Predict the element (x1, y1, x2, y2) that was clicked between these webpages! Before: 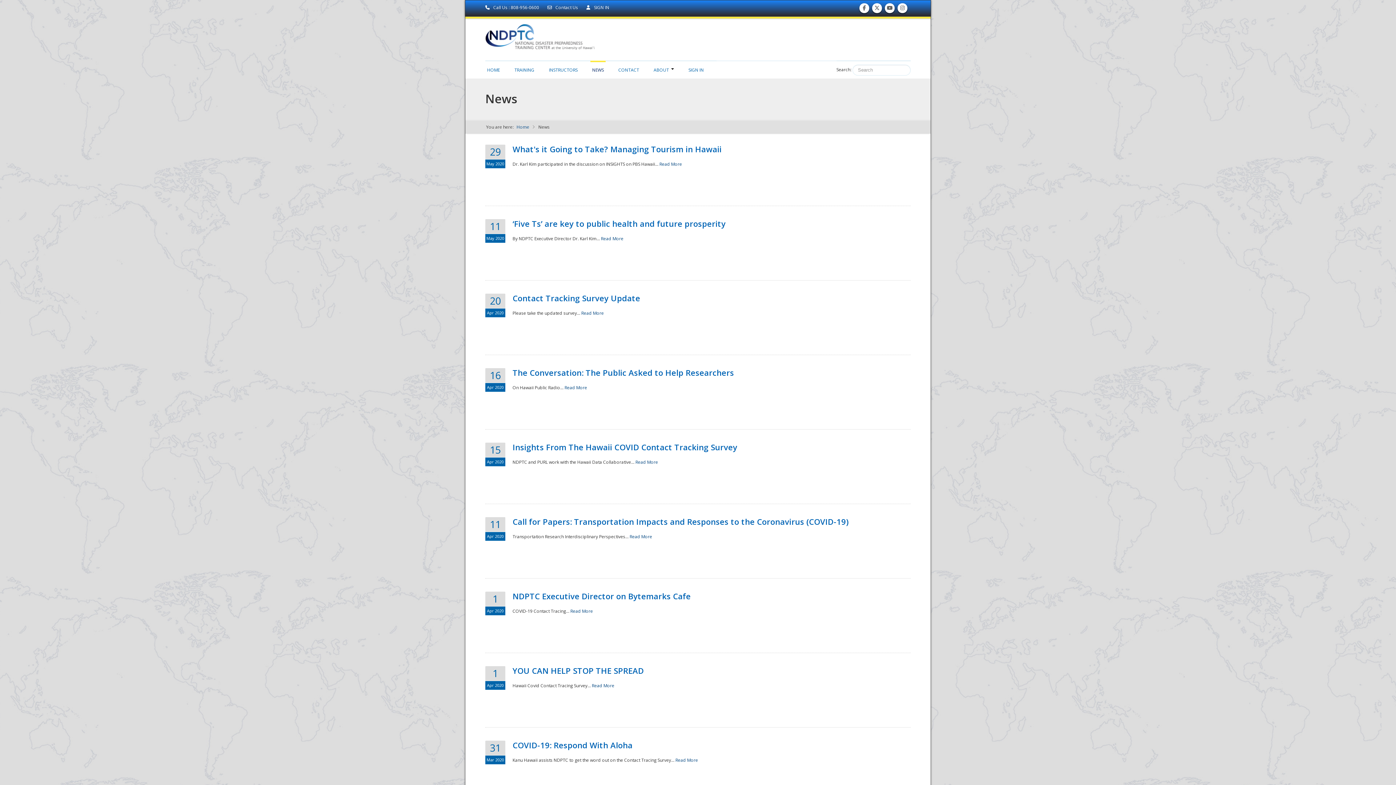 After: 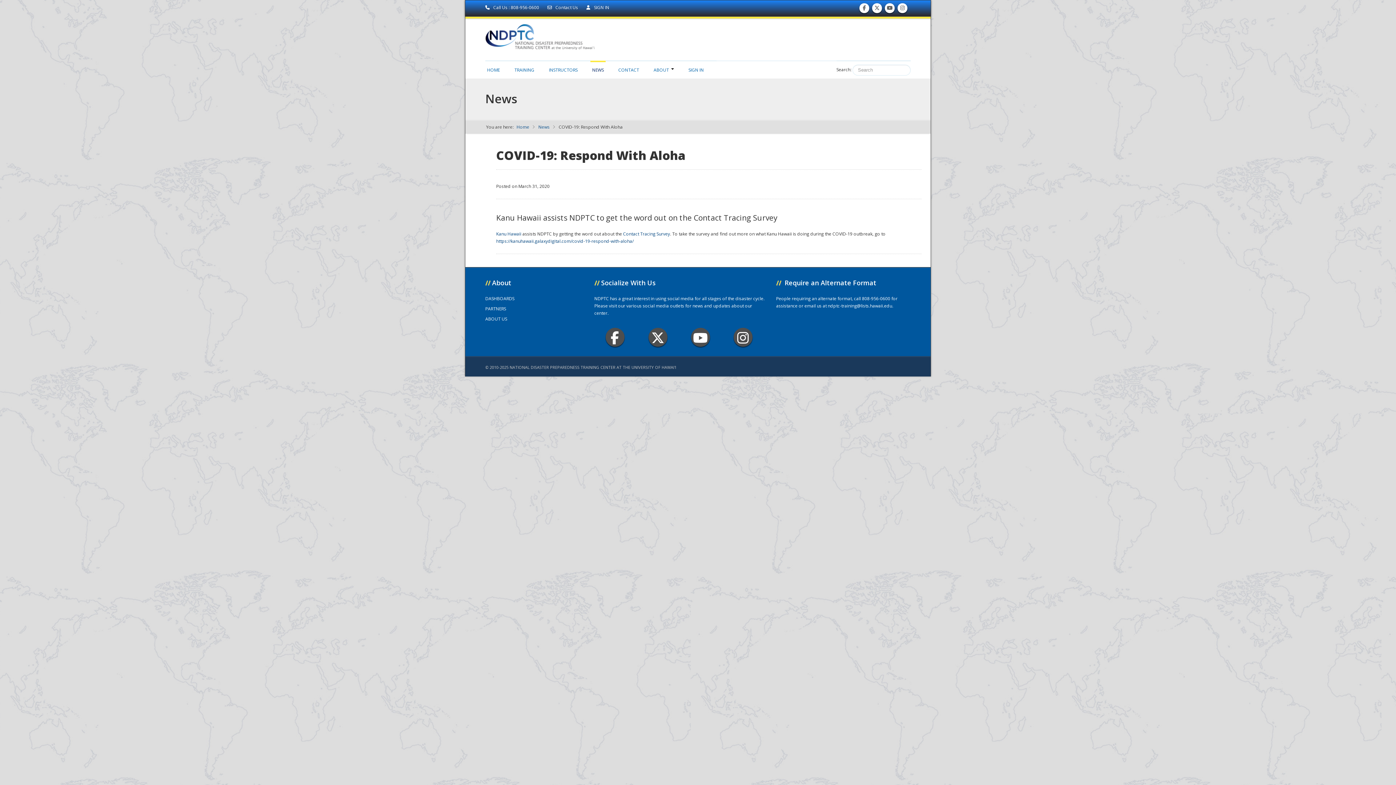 Action: bbox: (512, 740, 632, 750) label: COVID-19: Respond With Aloha